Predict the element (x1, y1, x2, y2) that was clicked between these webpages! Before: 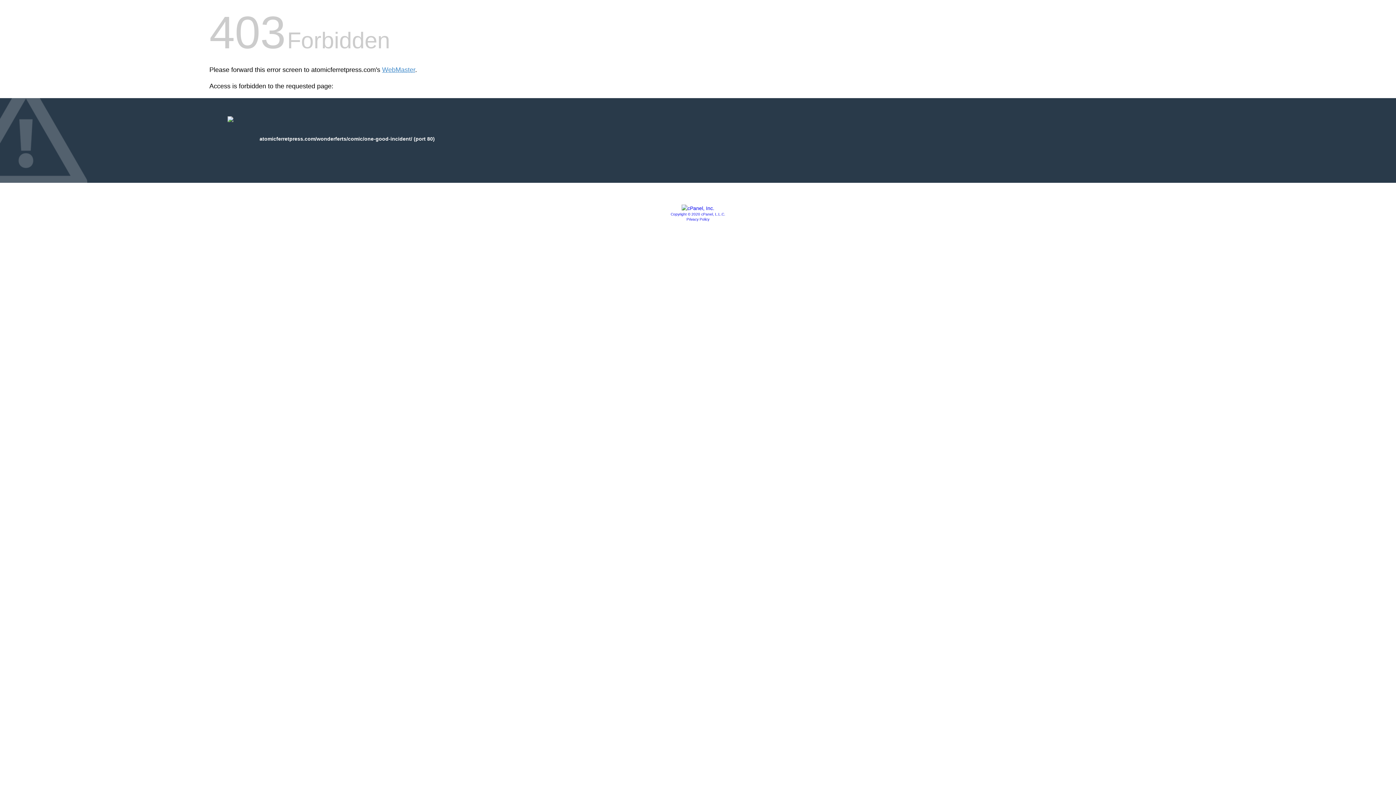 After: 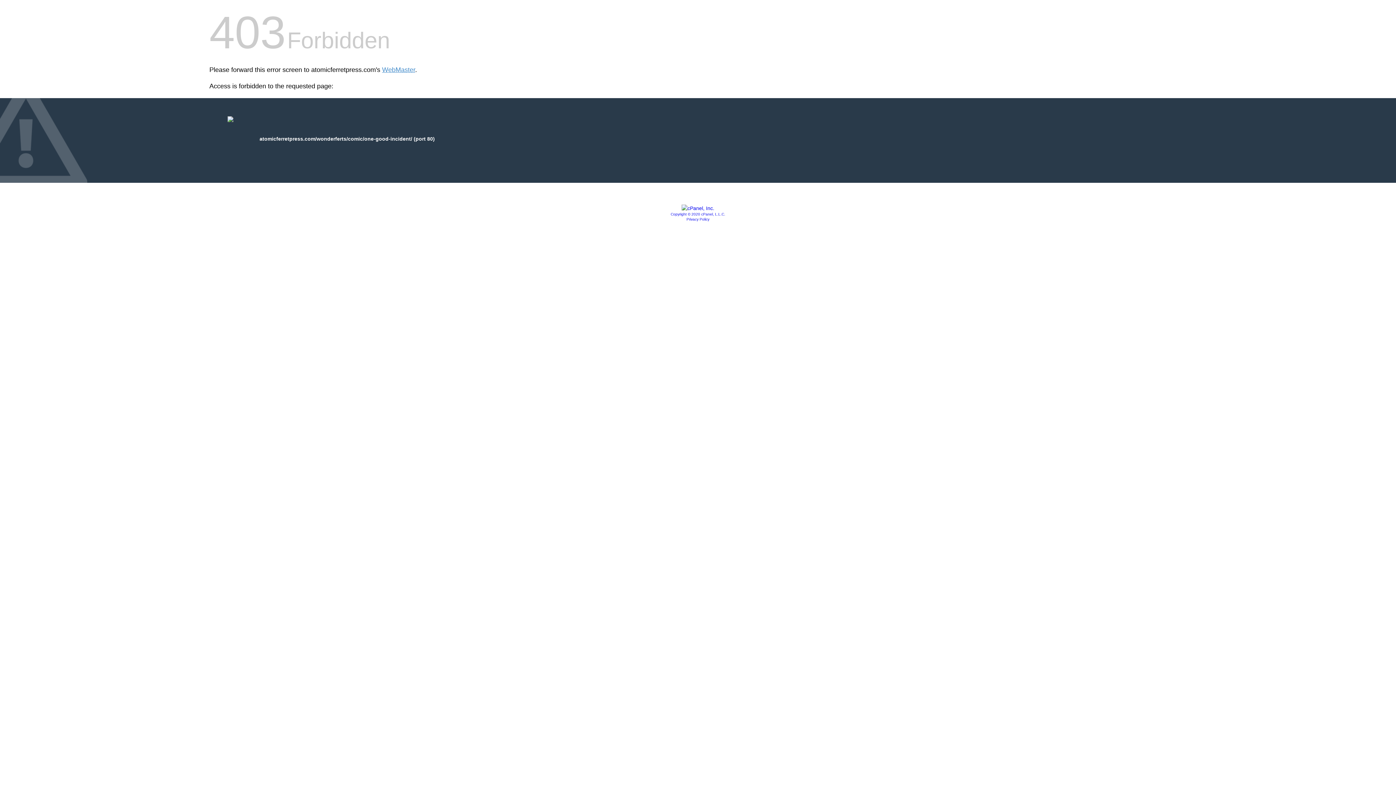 Action: bbox: (681, 205, 714, 211)